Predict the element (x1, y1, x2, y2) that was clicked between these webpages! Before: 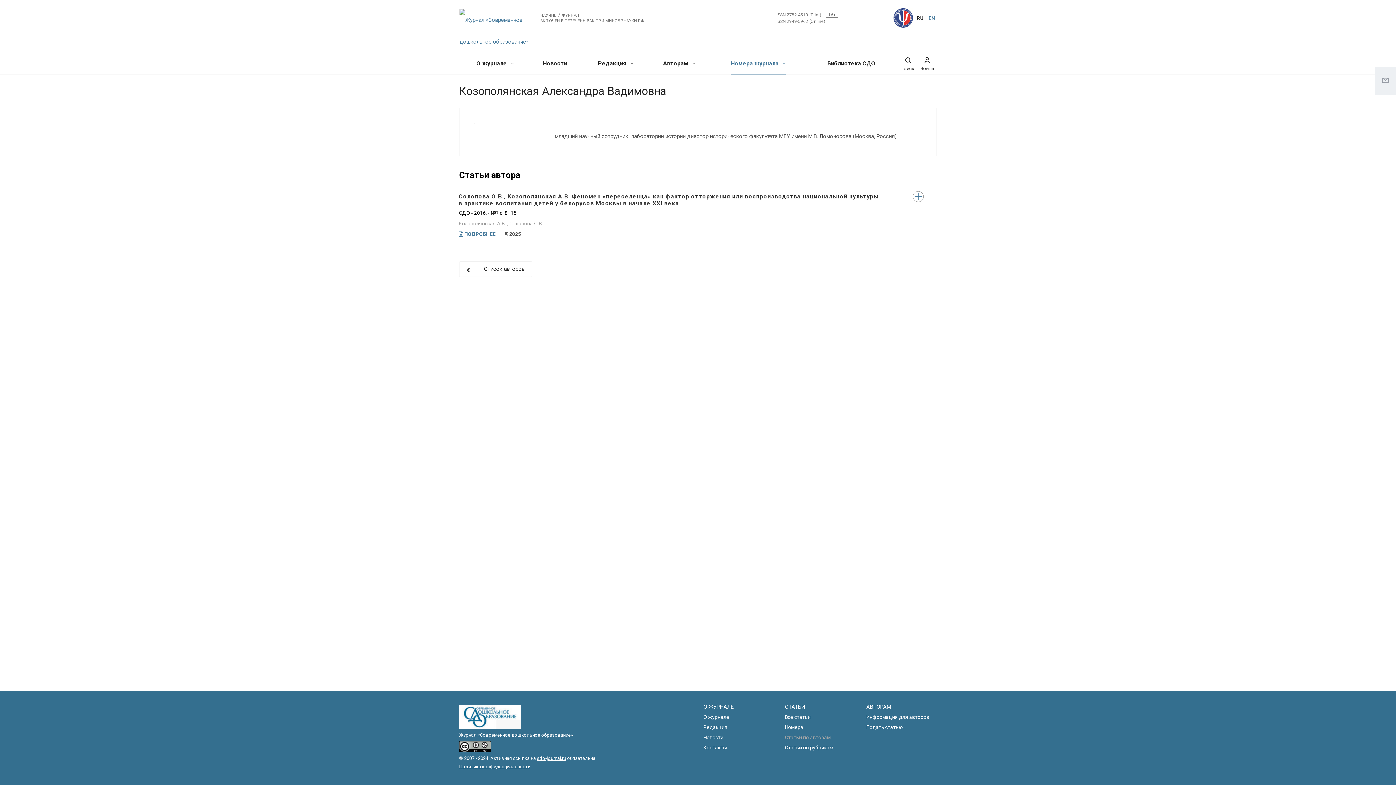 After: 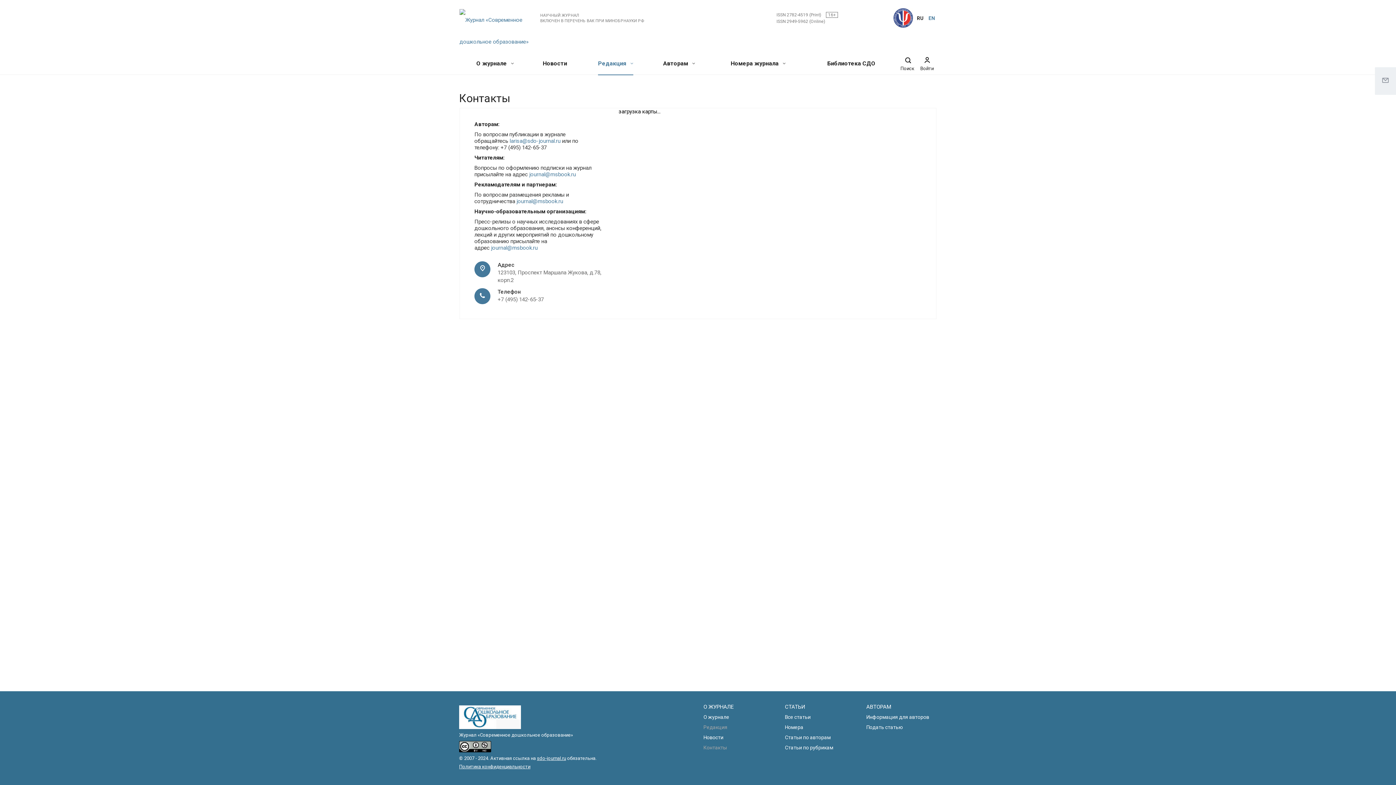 Action: bbox: (703, 745, 726, 750) label: Контакты